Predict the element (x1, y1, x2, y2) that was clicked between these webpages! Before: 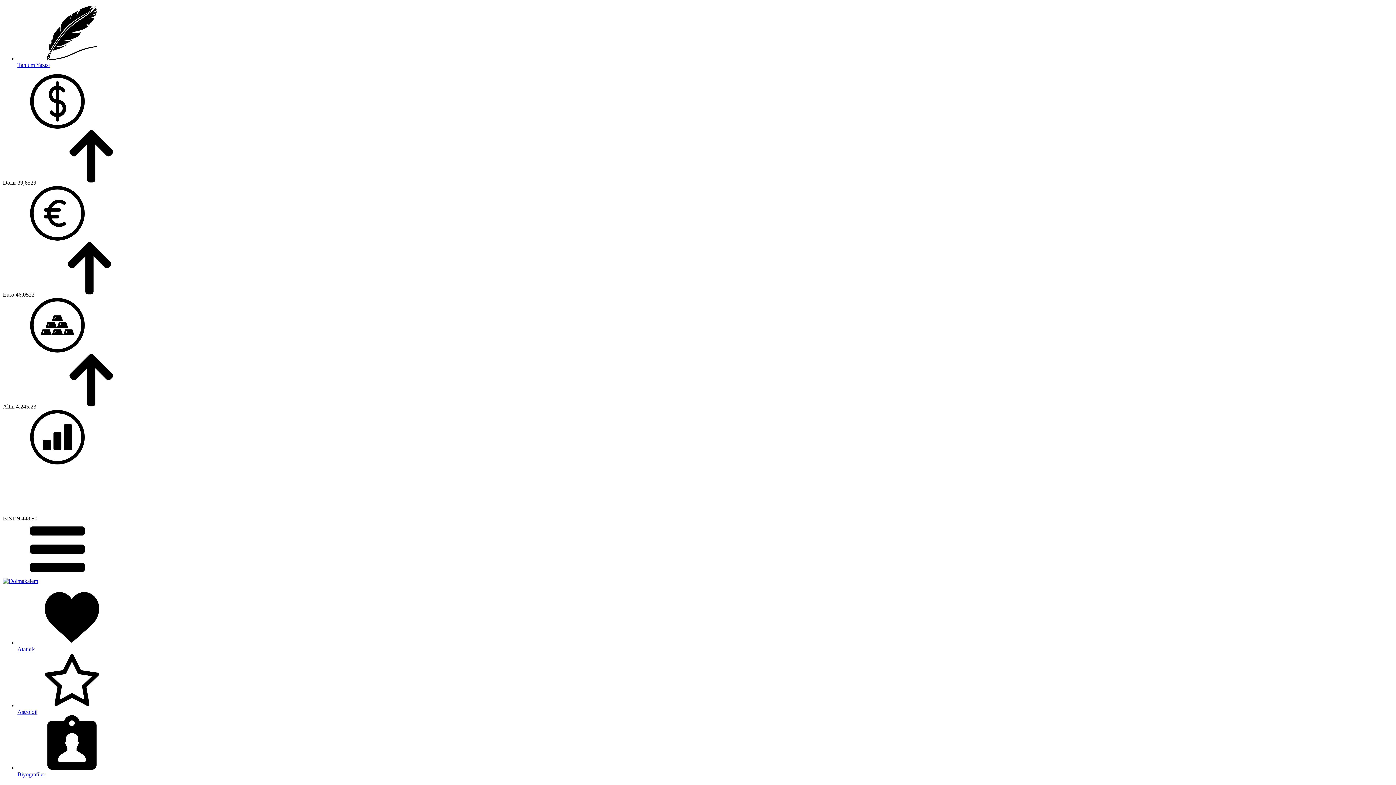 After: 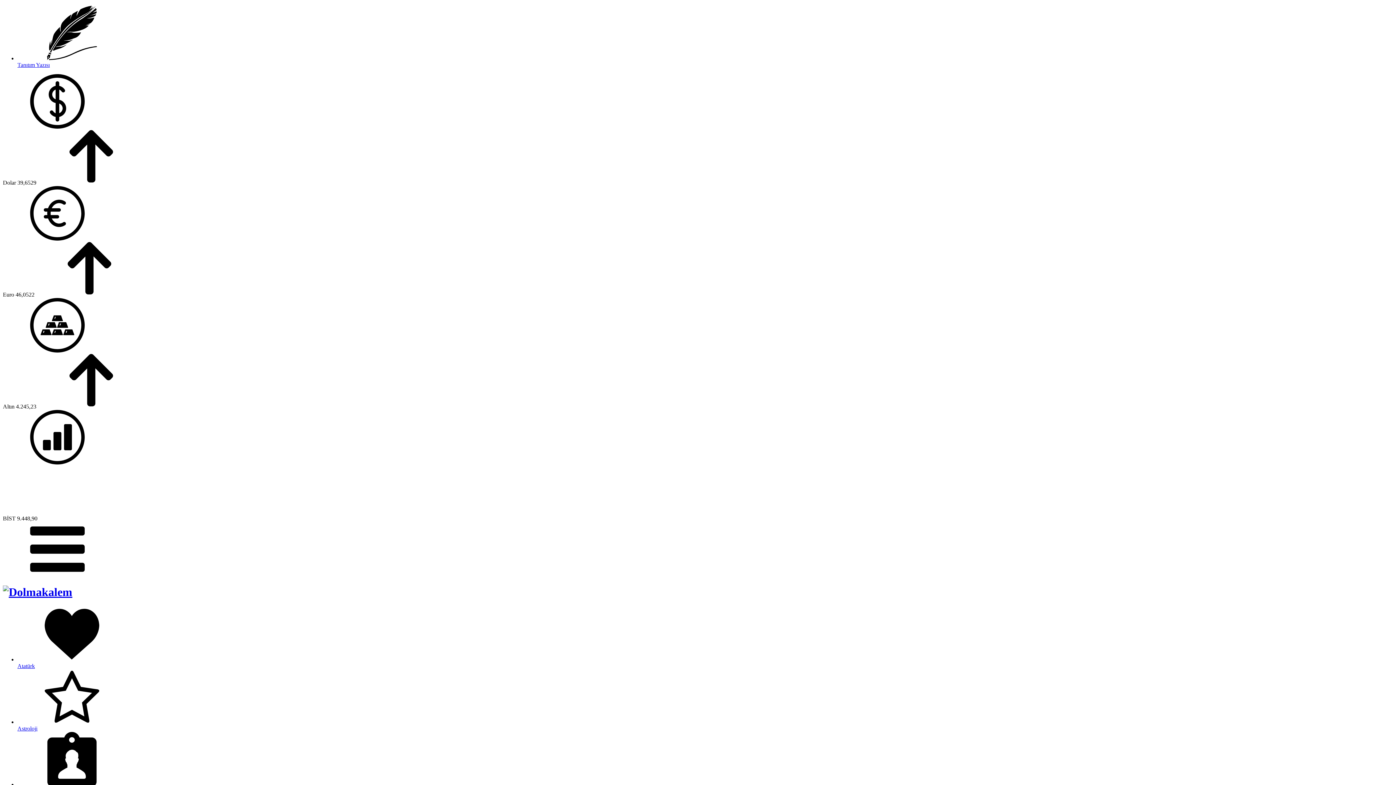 Action: bbox: (2, 578, 38, 584)